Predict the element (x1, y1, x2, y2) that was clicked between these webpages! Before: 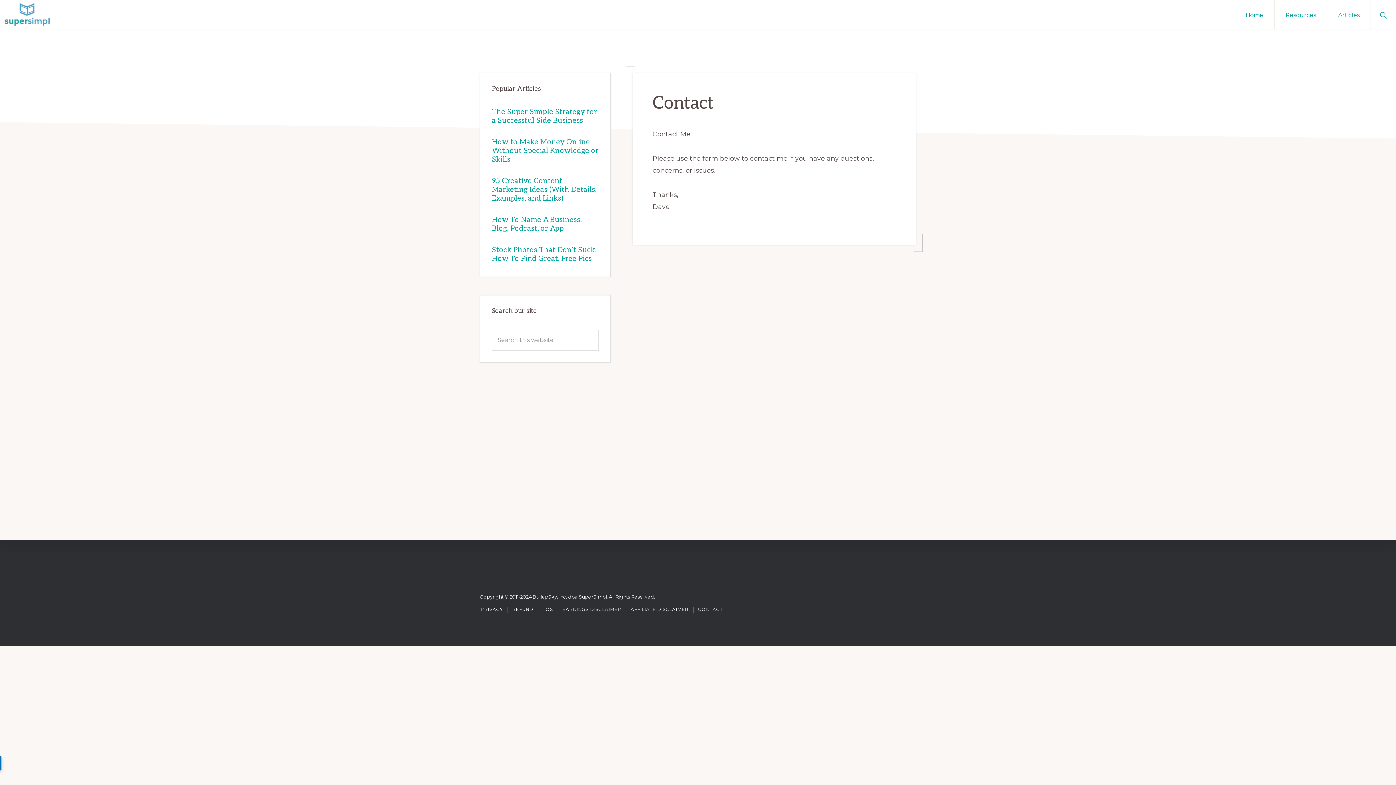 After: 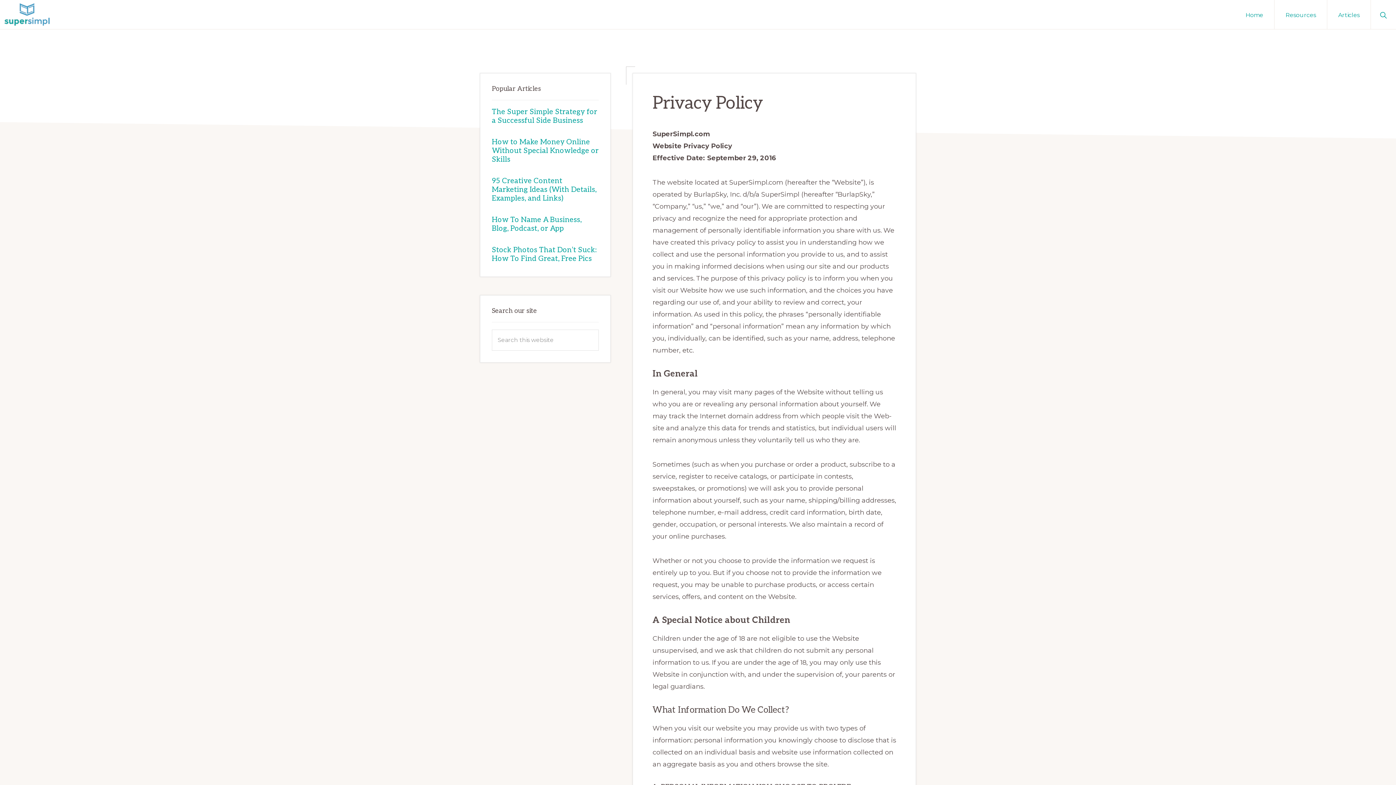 Action: bbox: (480, 607, 502, 613) label: PRIVACY